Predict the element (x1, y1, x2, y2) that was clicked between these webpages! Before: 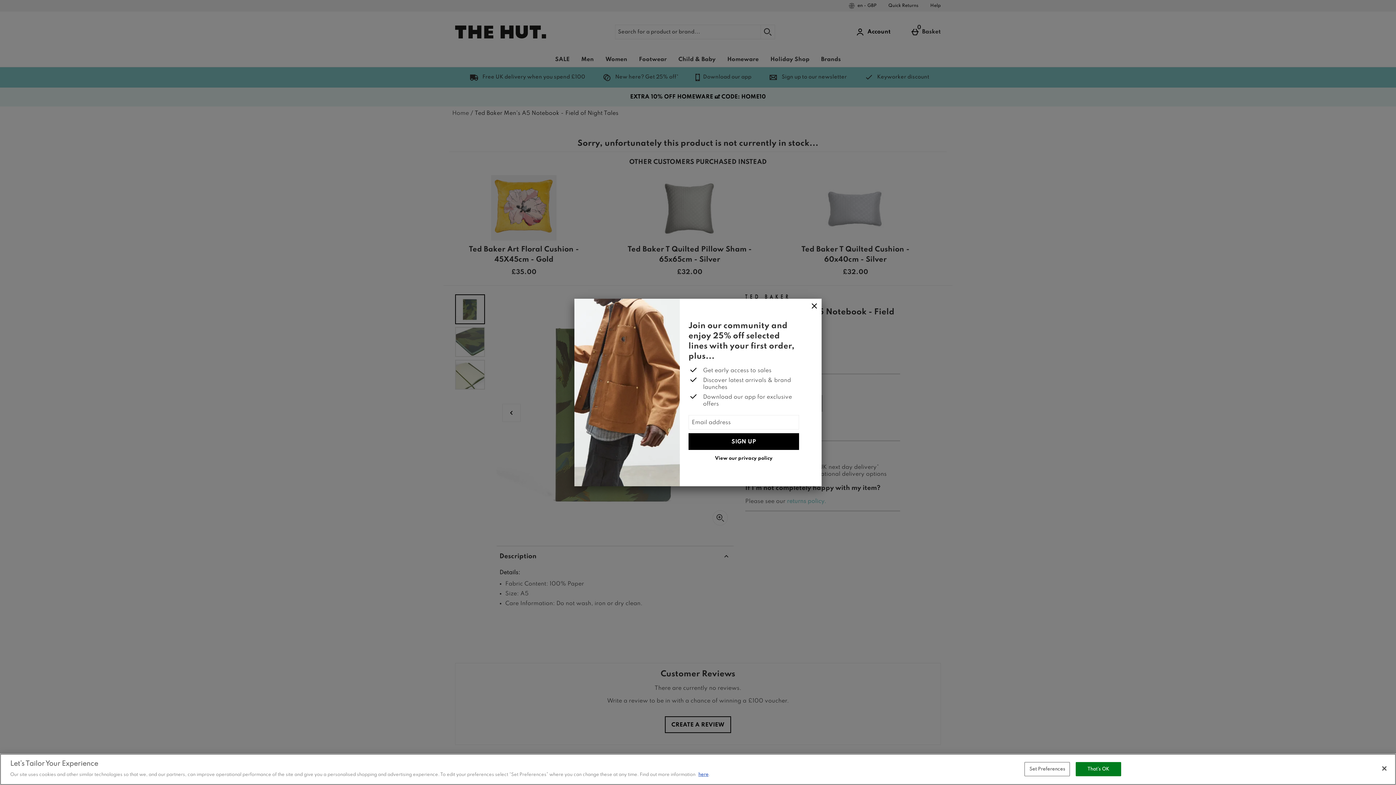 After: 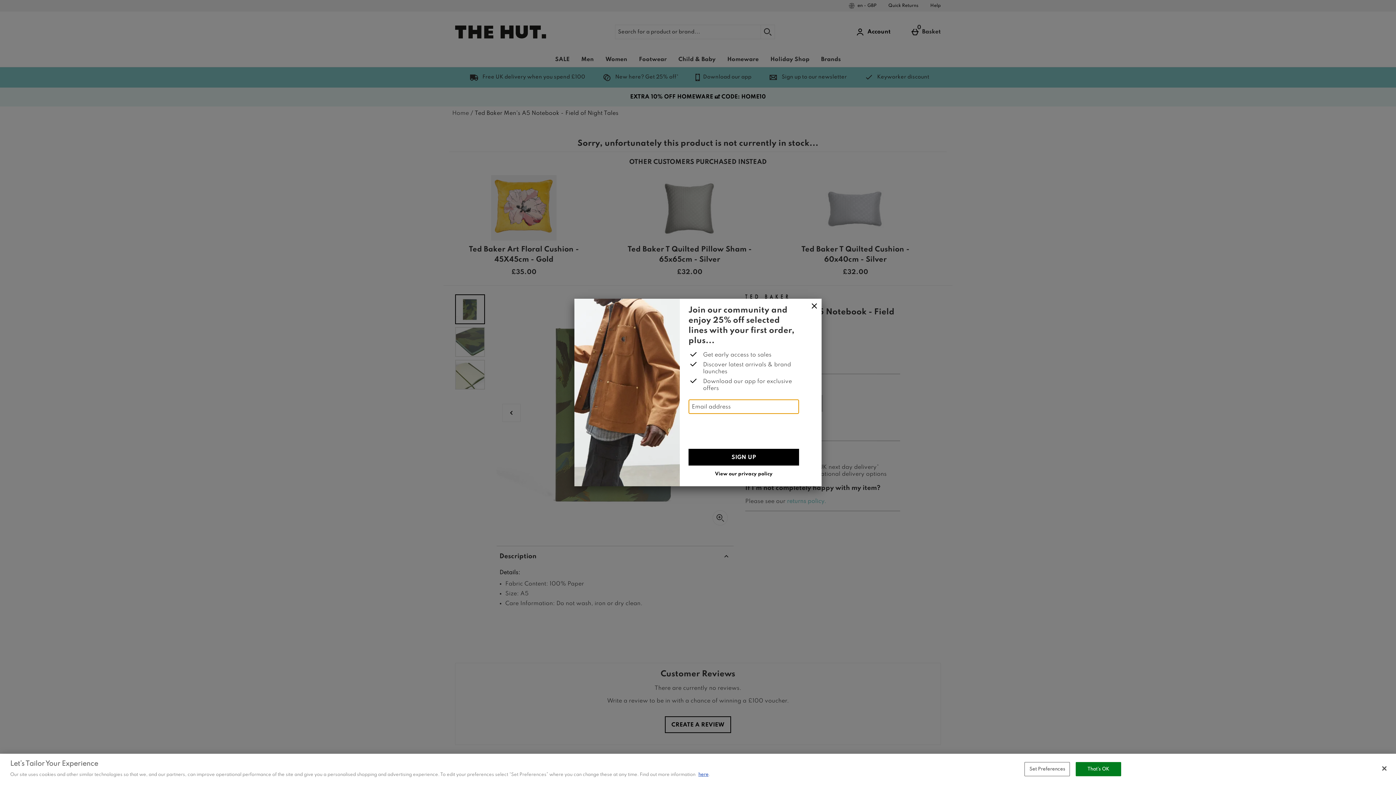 Action: bbox: (688, 433, 799, 450) label: SIGN UP